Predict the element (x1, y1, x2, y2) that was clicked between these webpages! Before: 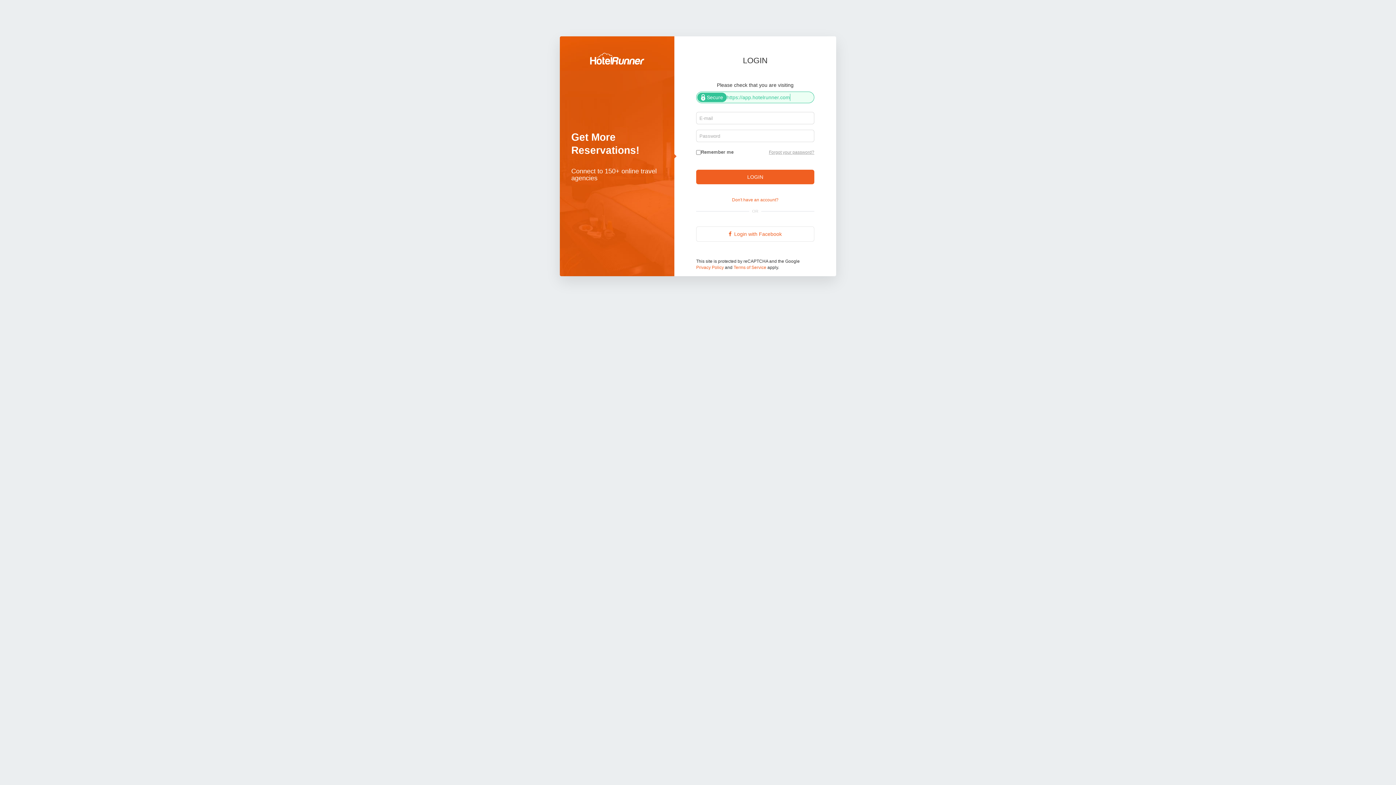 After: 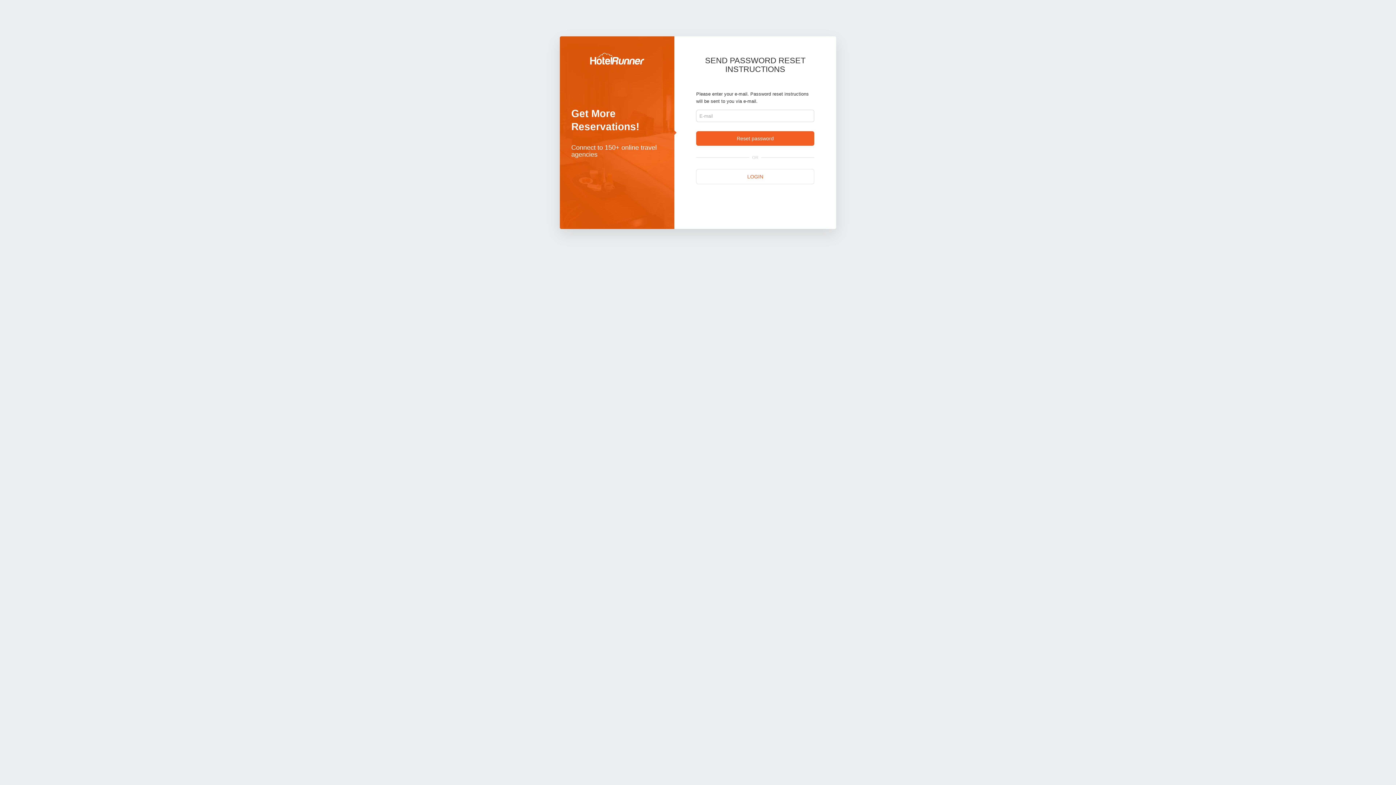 Action: label: Forgot your password? bbox: (755, 148, 814, 156)